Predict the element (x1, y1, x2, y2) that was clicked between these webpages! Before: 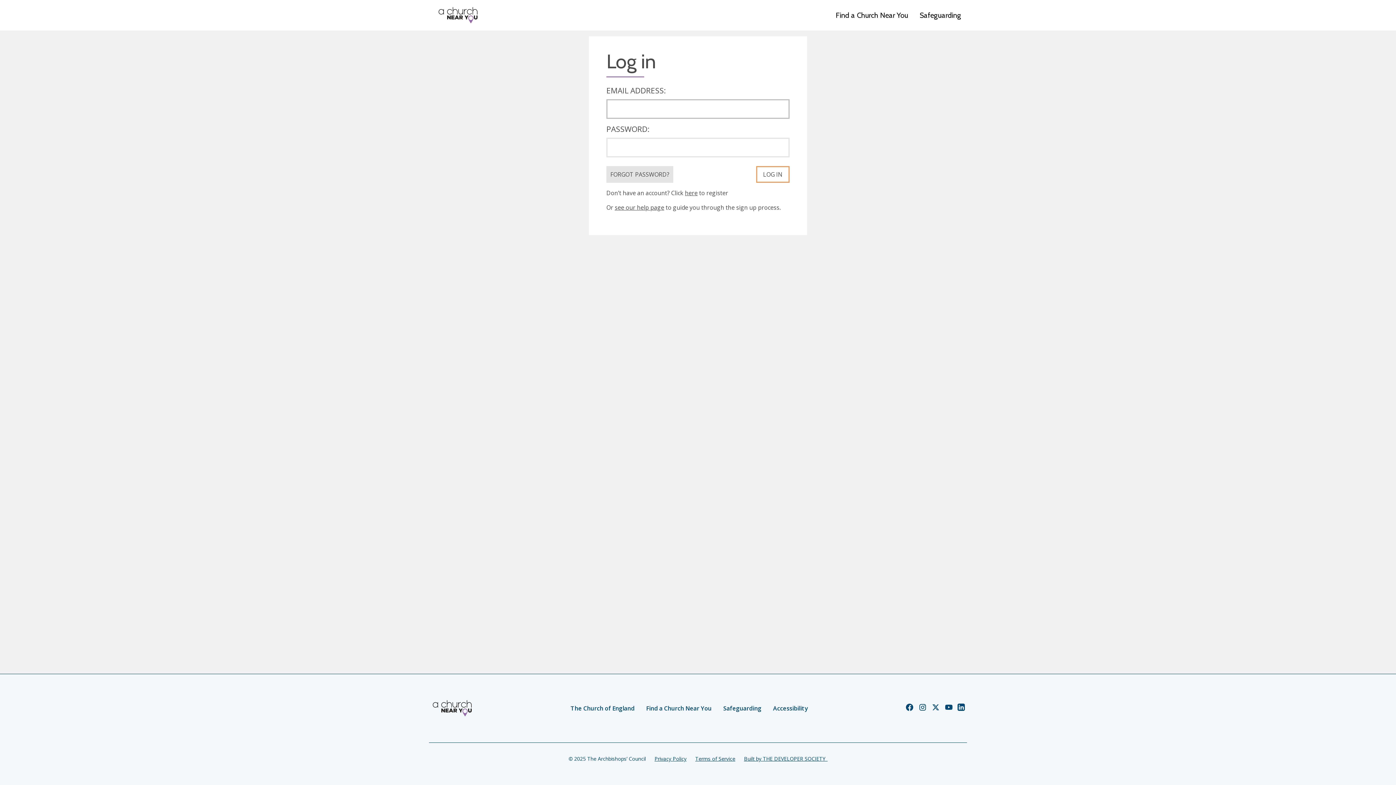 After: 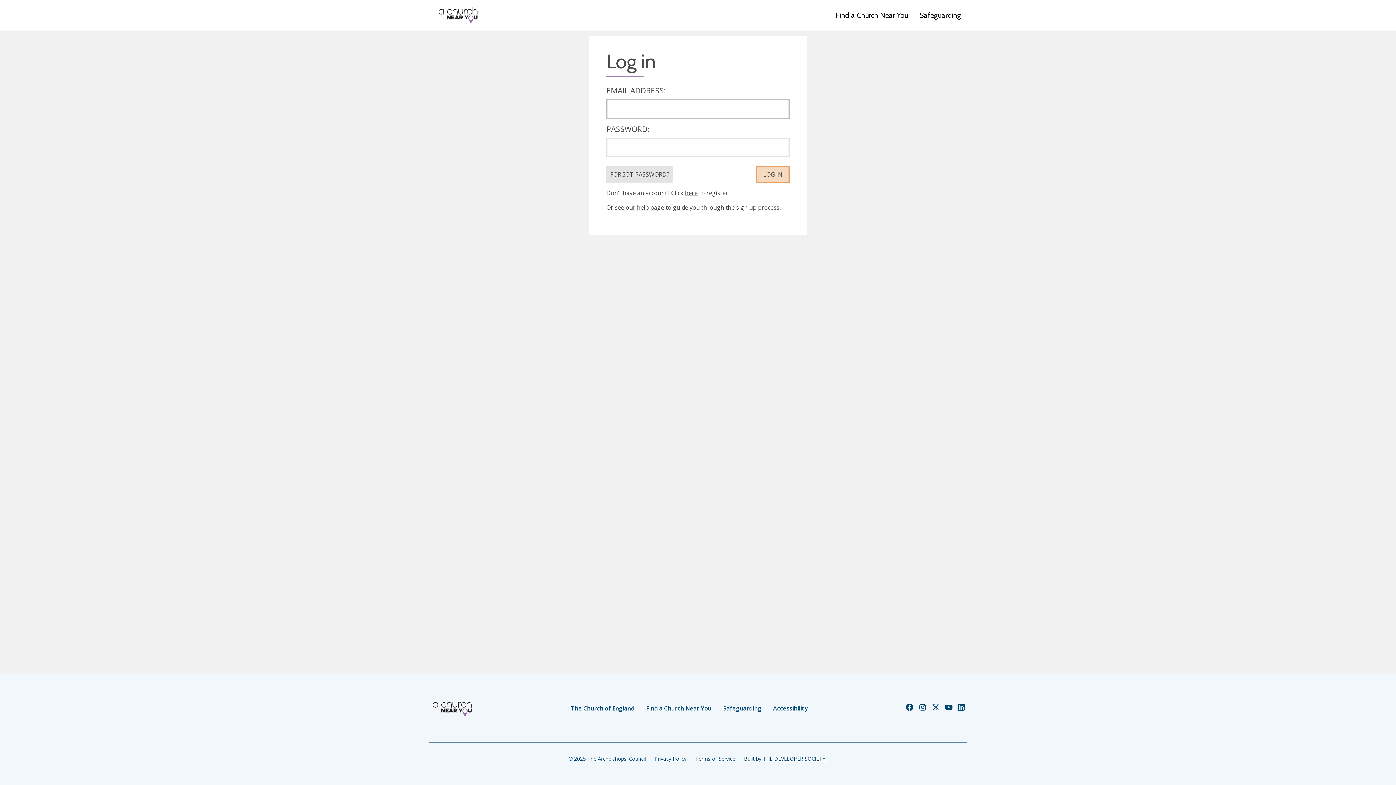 Action: bbox: (756, 166, 789, 182) label: LOG IN